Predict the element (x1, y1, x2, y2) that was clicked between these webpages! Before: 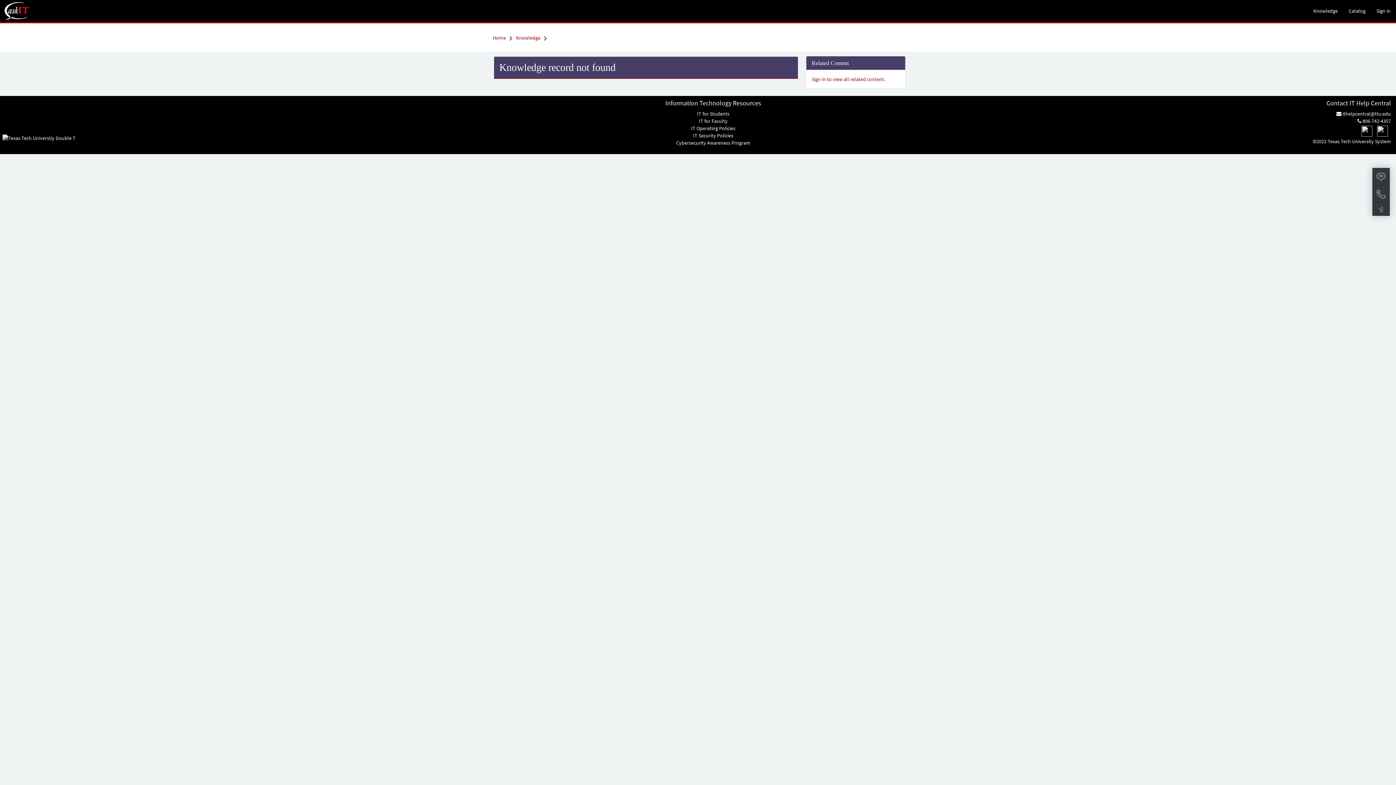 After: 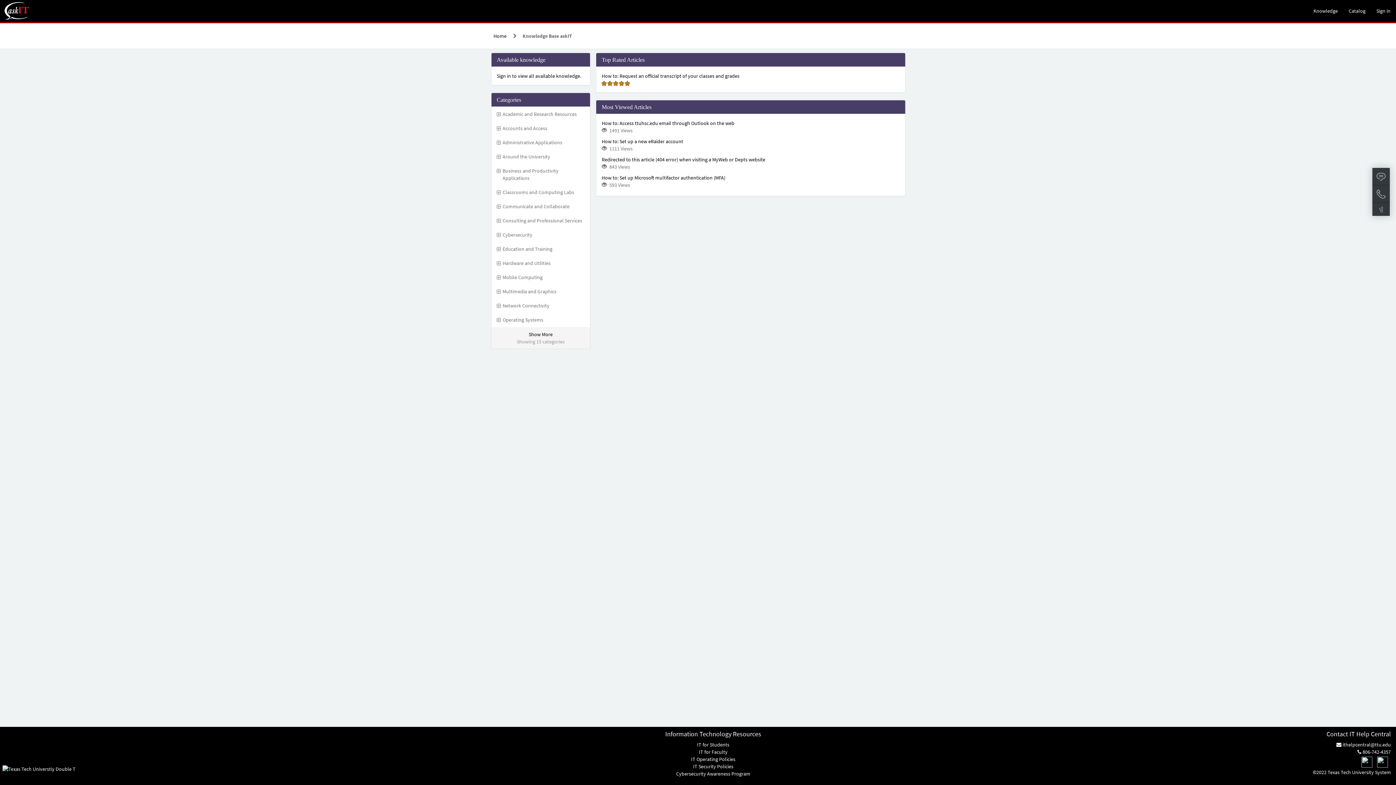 Action: bbox: (516, 34, 540, 41) label: Knowledge